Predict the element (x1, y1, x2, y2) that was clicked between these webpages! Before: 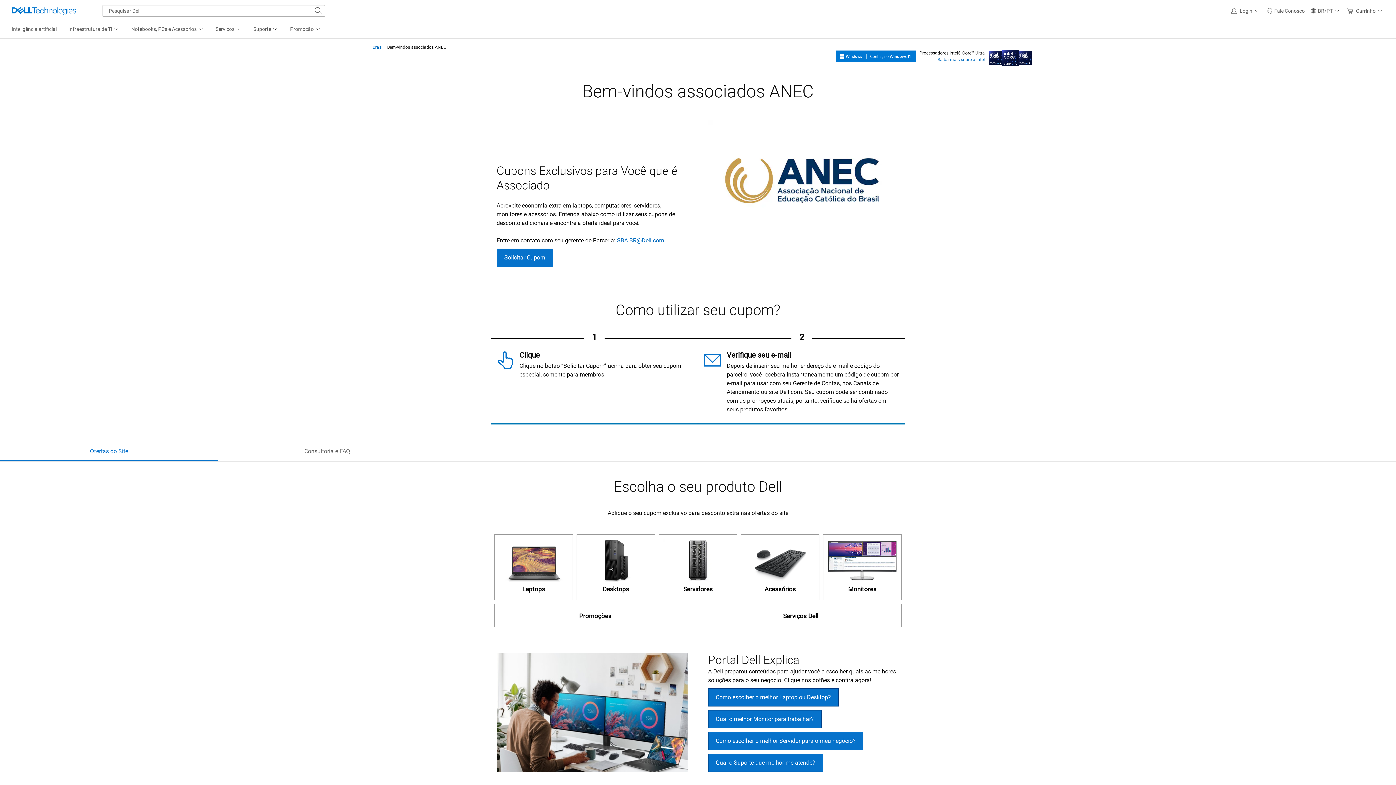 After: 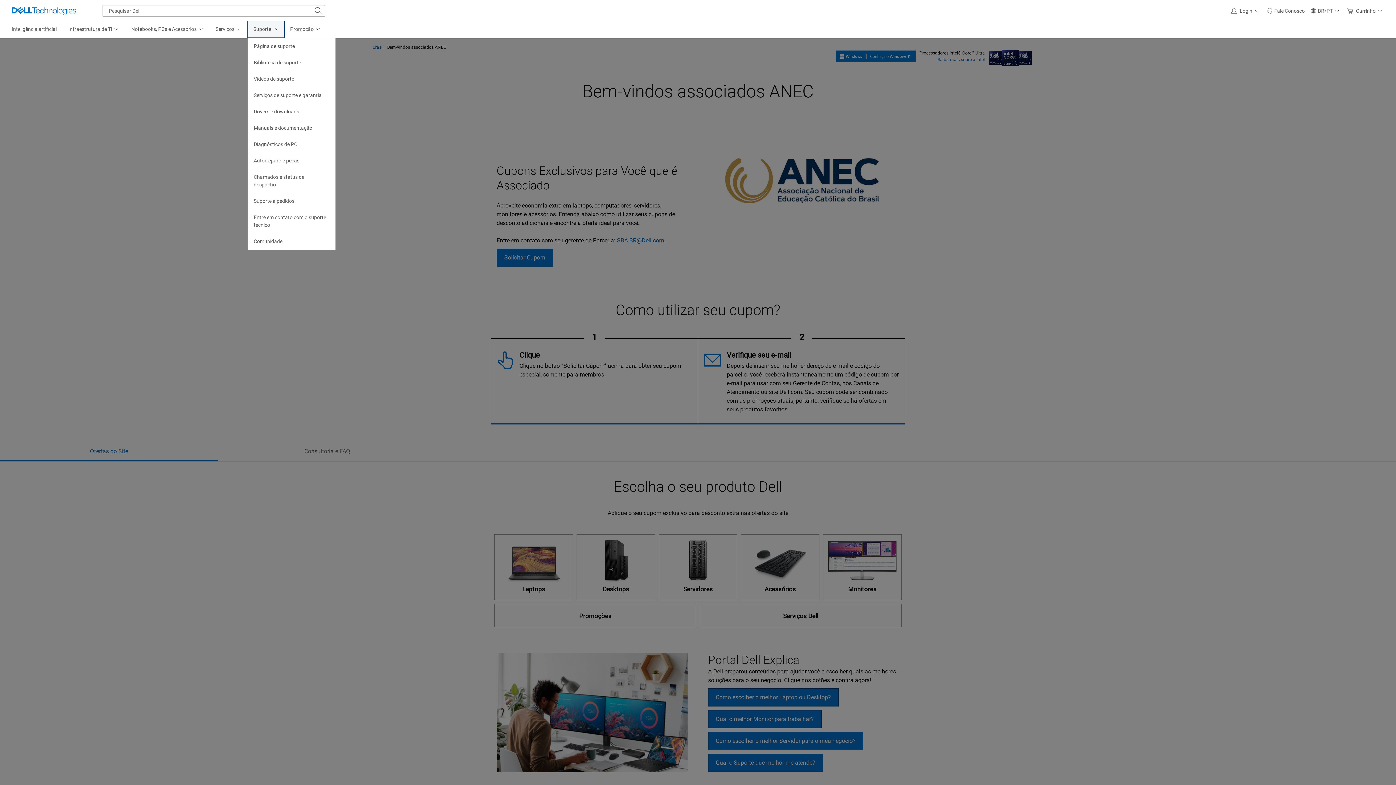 Action: bbox: (247, 21, 284, 37) label: Suporte